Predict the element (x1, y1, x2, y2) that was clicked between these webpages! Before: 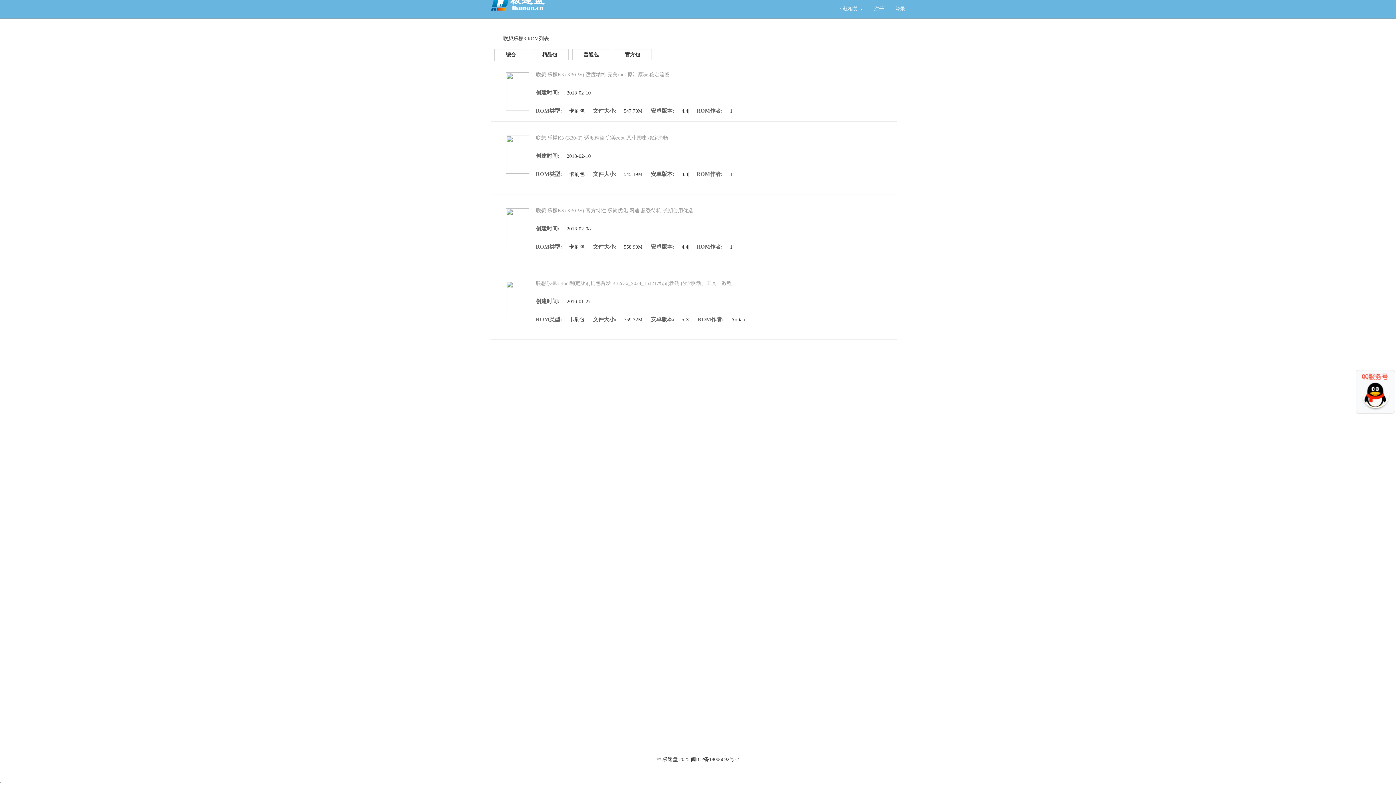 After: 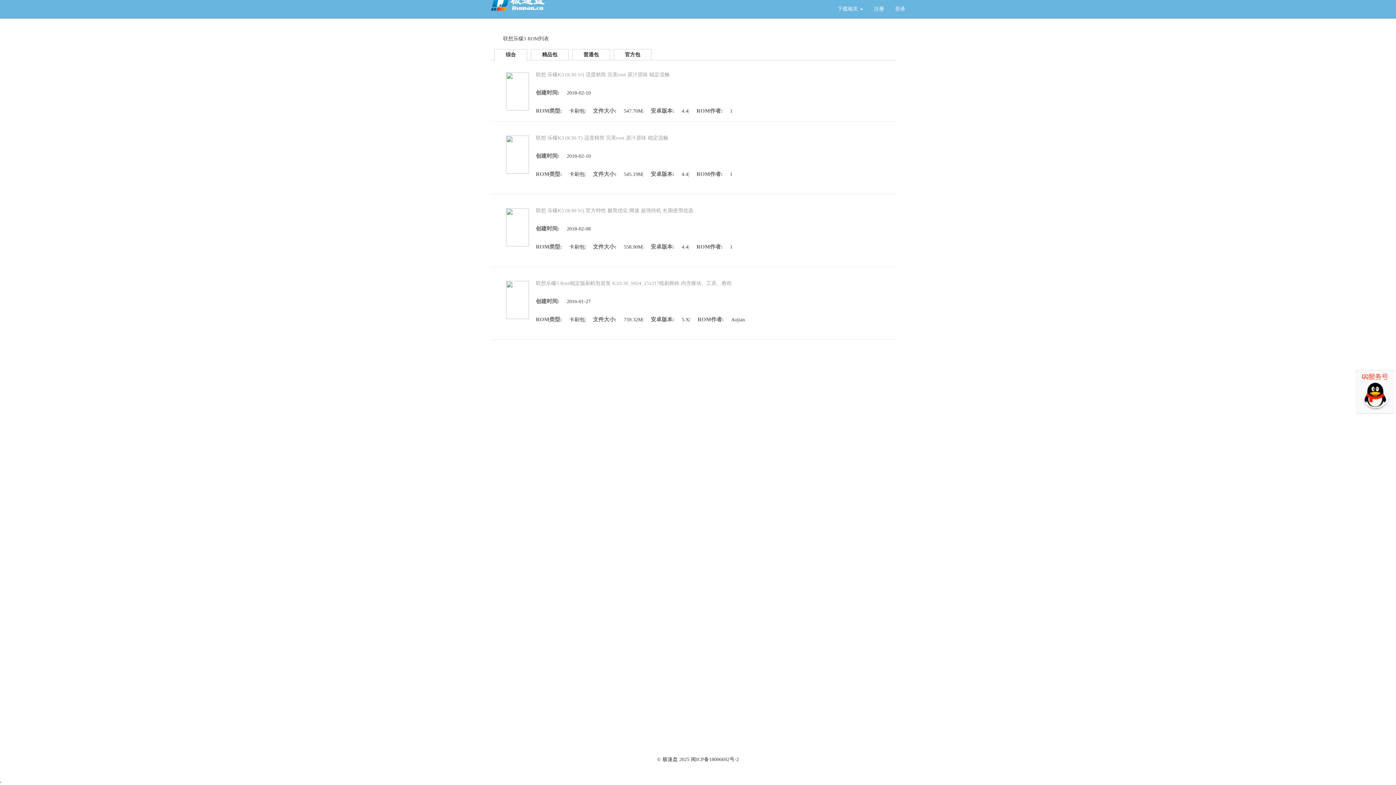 Action: bbox: (501, 207, 530, 249)